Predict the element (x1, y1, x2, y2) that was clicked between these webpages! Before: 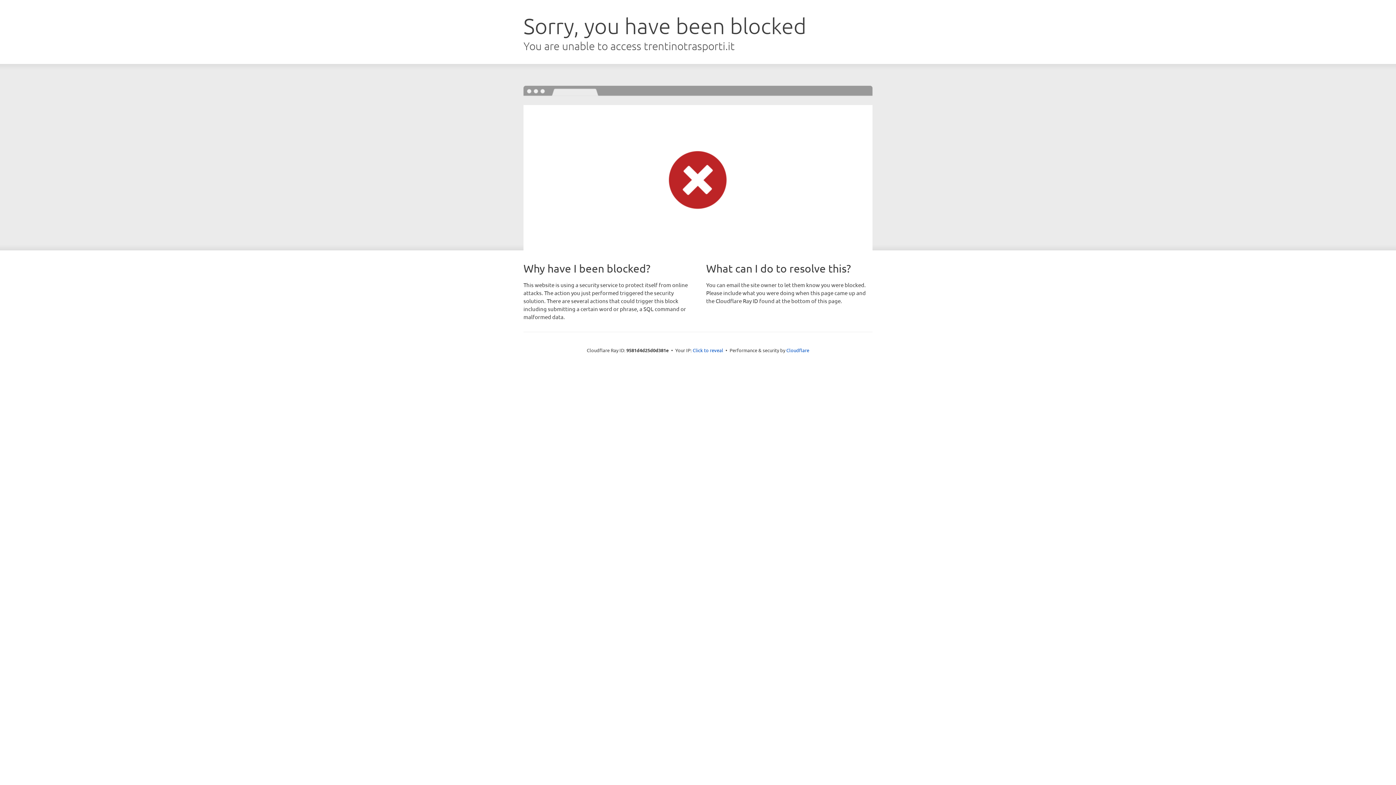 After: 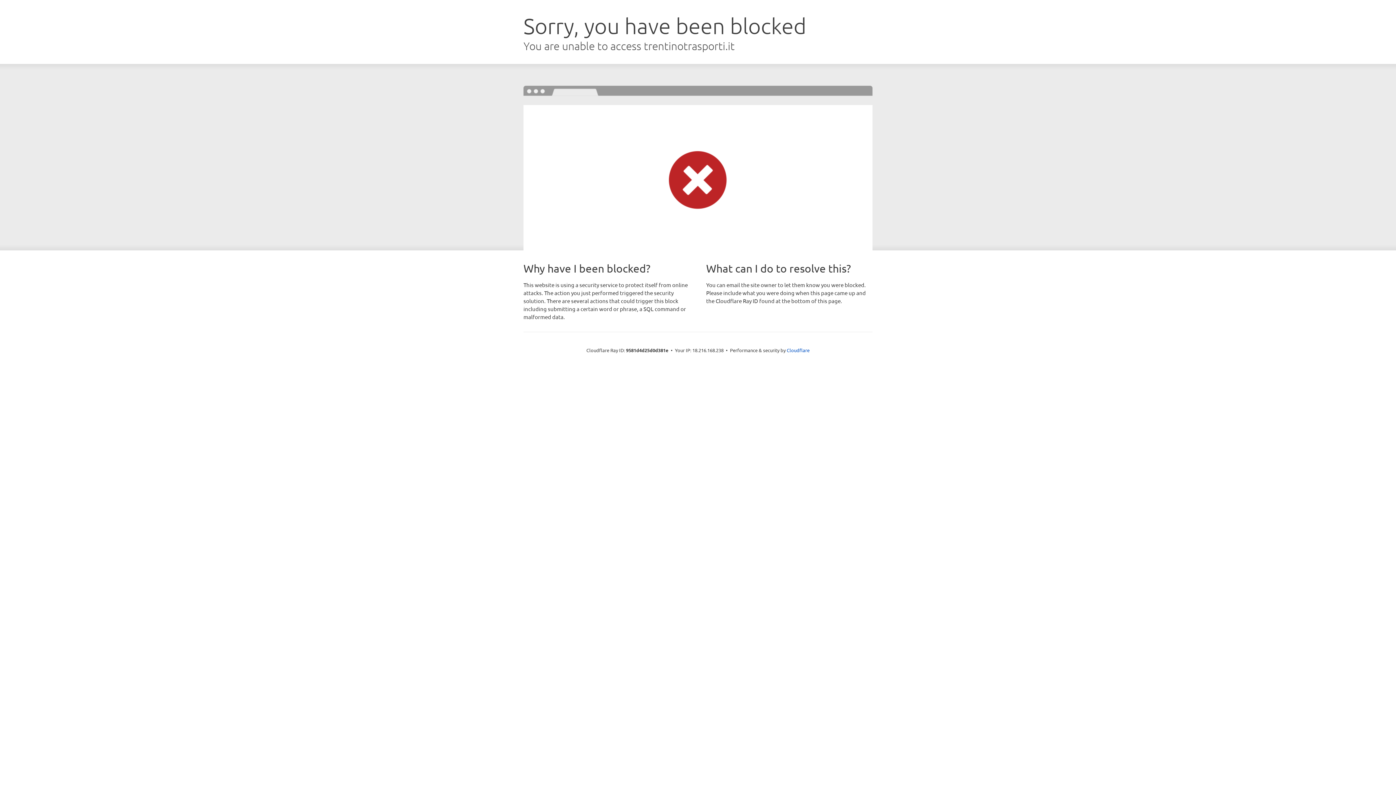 Action: label: Click to reveal bbox: (692, 346, 723, 353)